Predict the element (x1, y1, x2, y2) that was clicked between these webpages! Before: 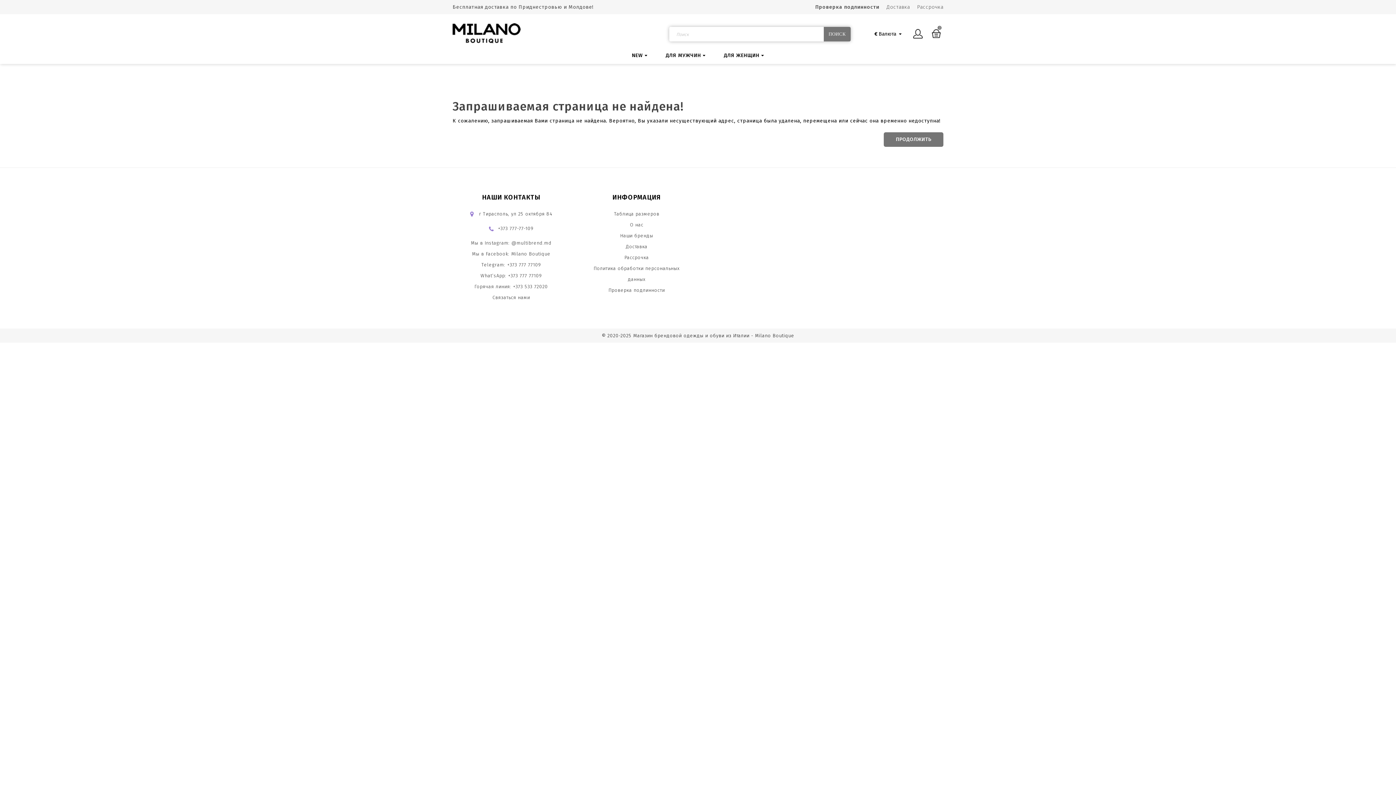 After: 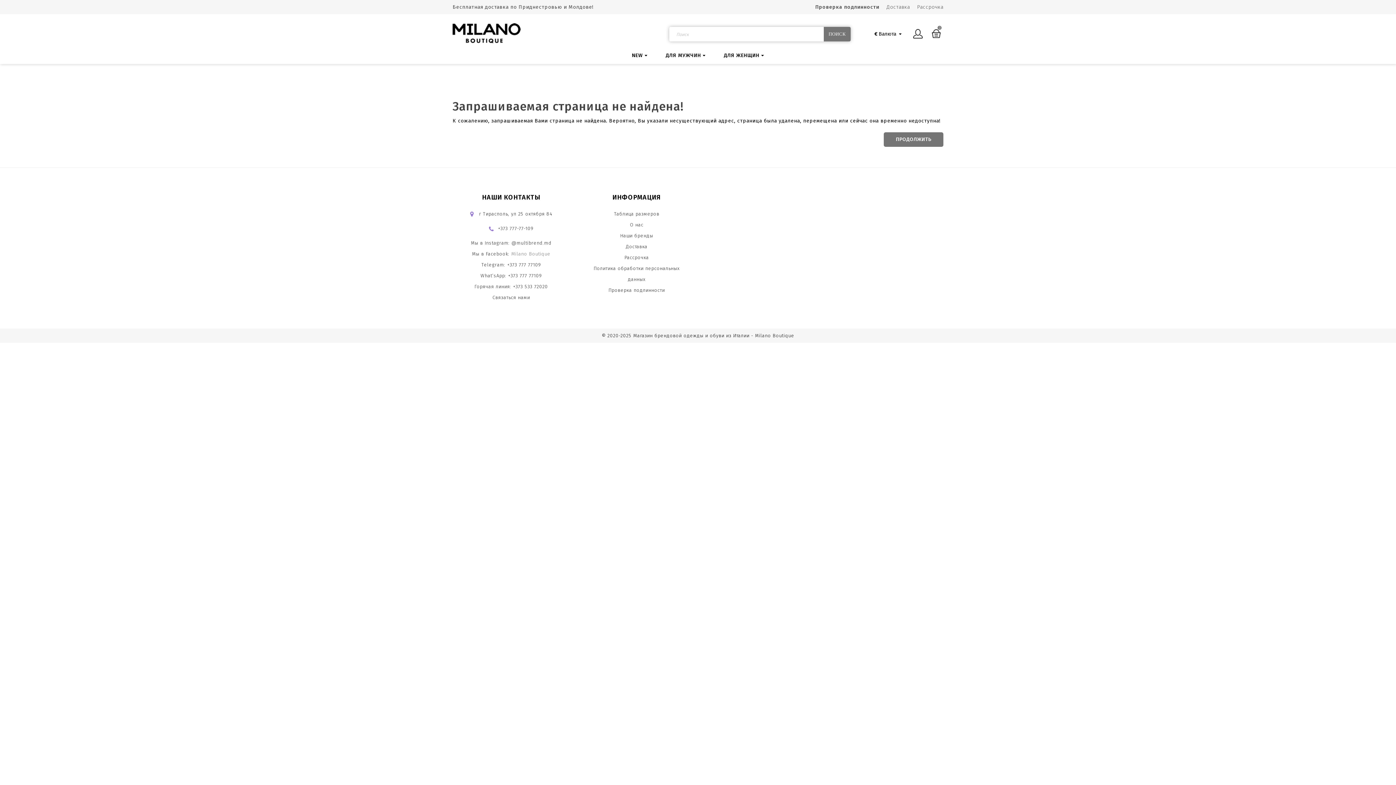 Action: label: Milano Boutique bbox: (511, 251, 550, 256)